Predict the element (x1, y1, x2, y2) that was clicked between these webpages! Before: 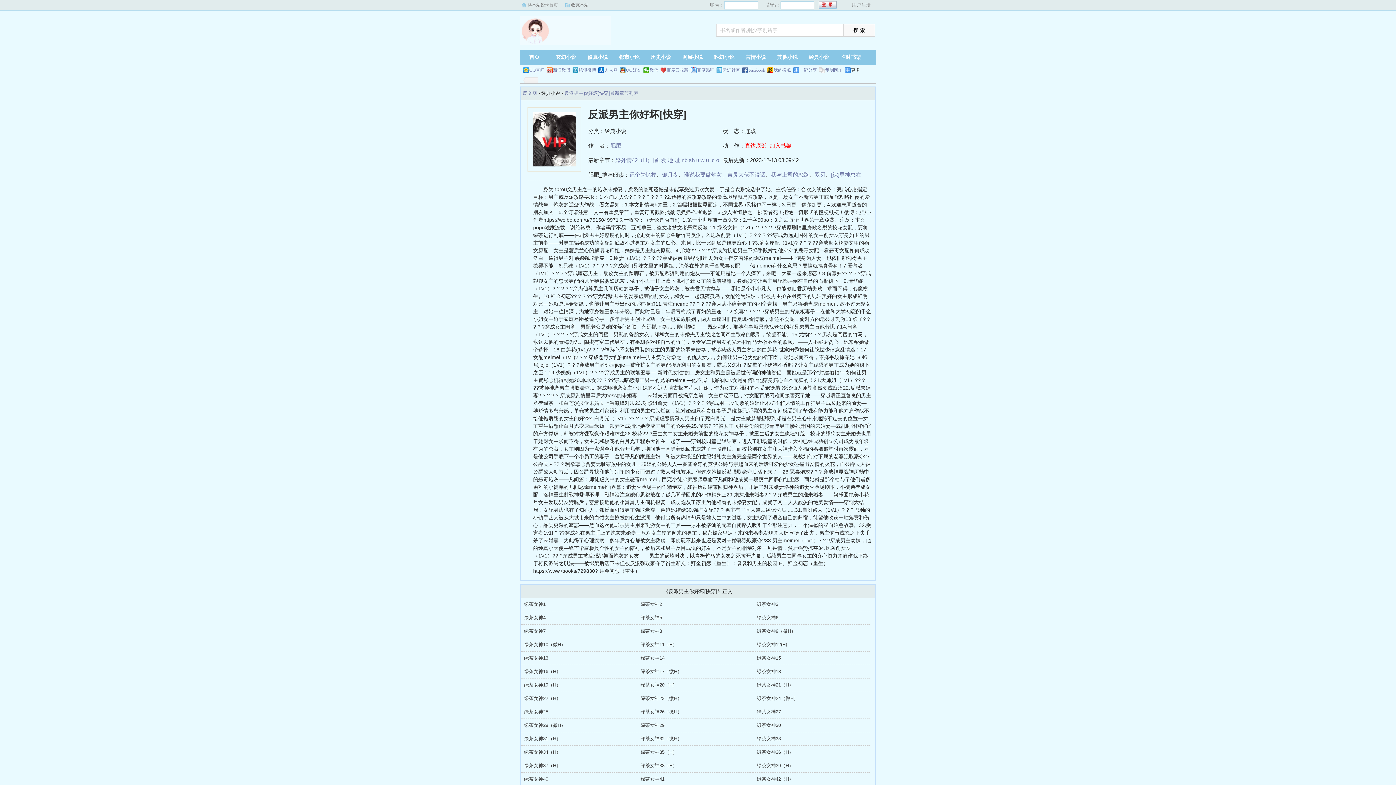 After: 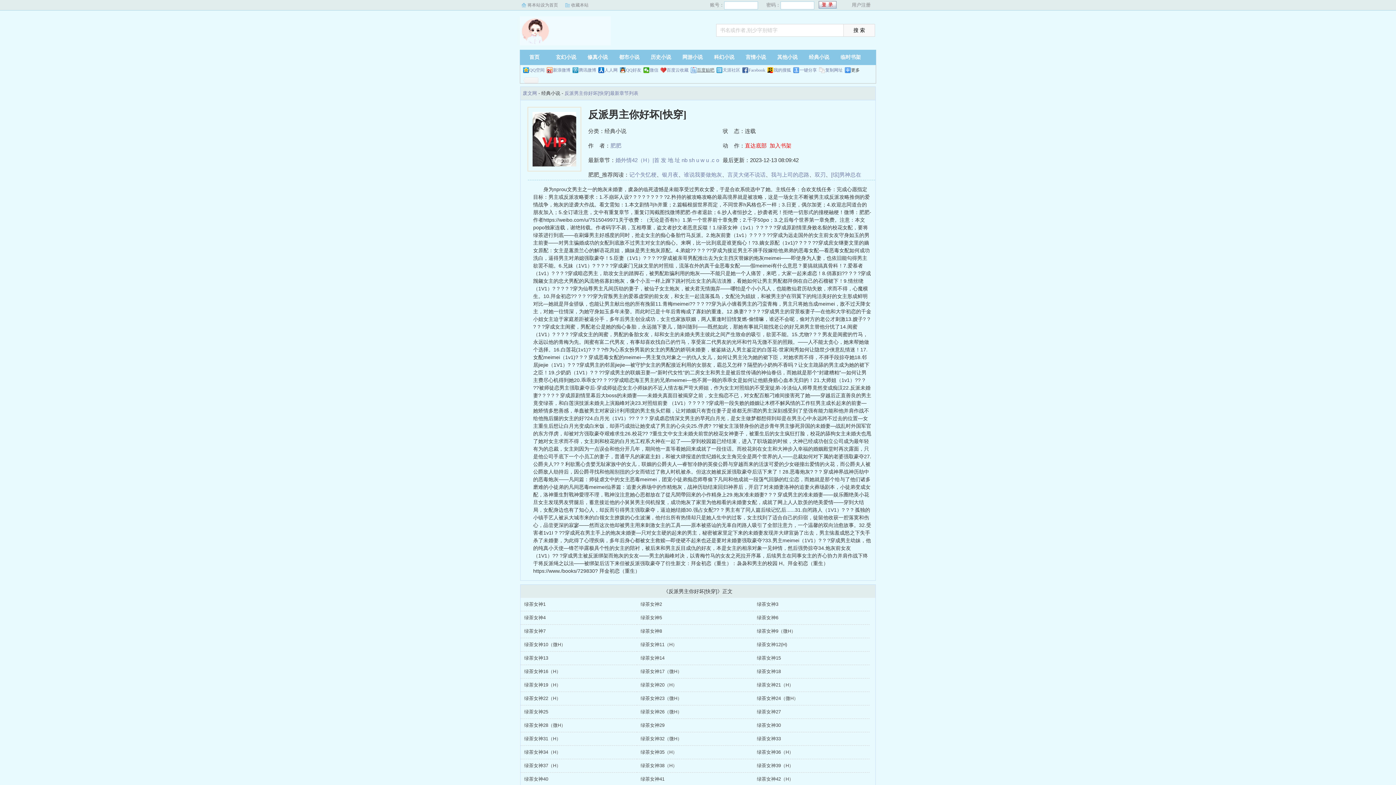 Action: label: 百度贴吧 bbox: (690, 67, 714, 73)